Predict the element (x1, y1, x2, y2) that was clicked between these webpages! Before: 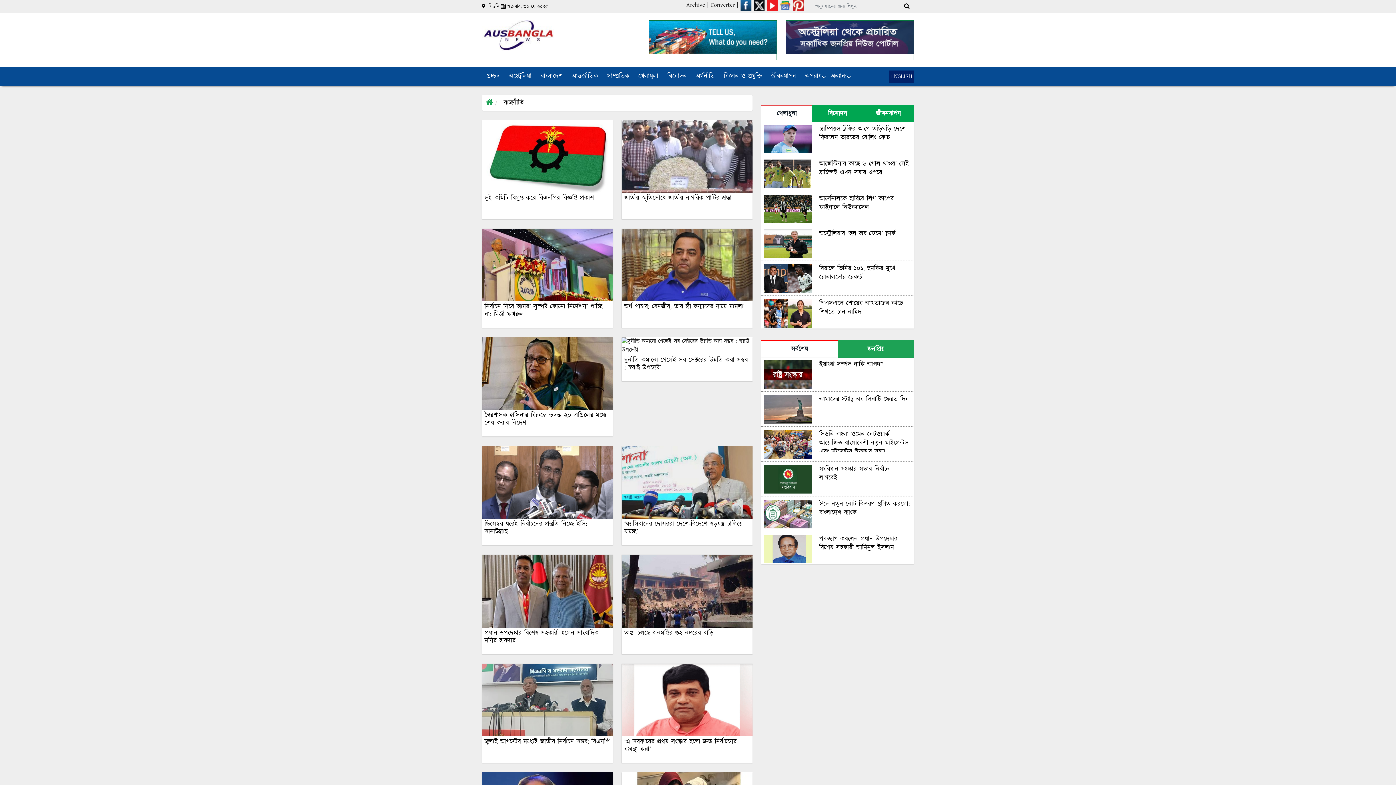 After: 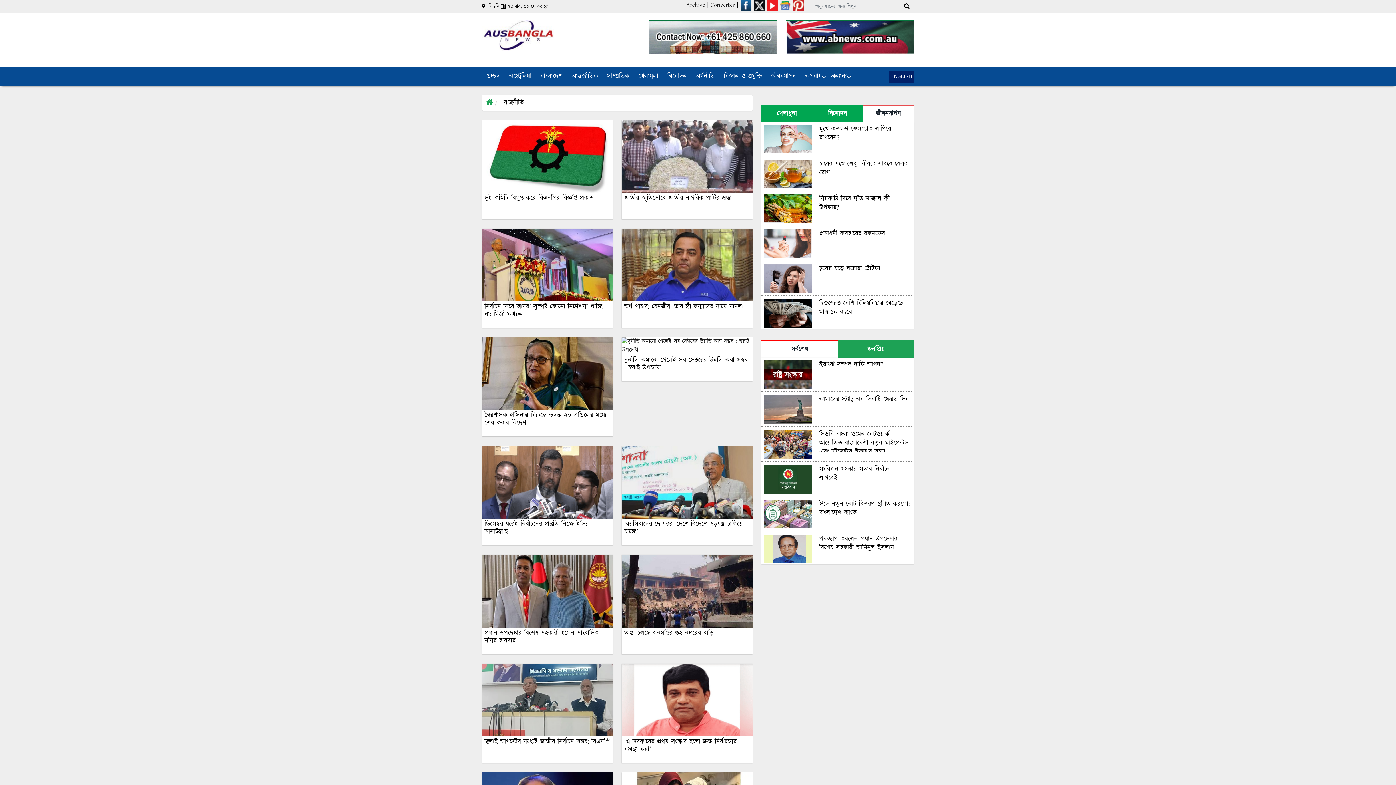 Action: bbox: (863, 104, 914, 122) label: জীবনযাপন